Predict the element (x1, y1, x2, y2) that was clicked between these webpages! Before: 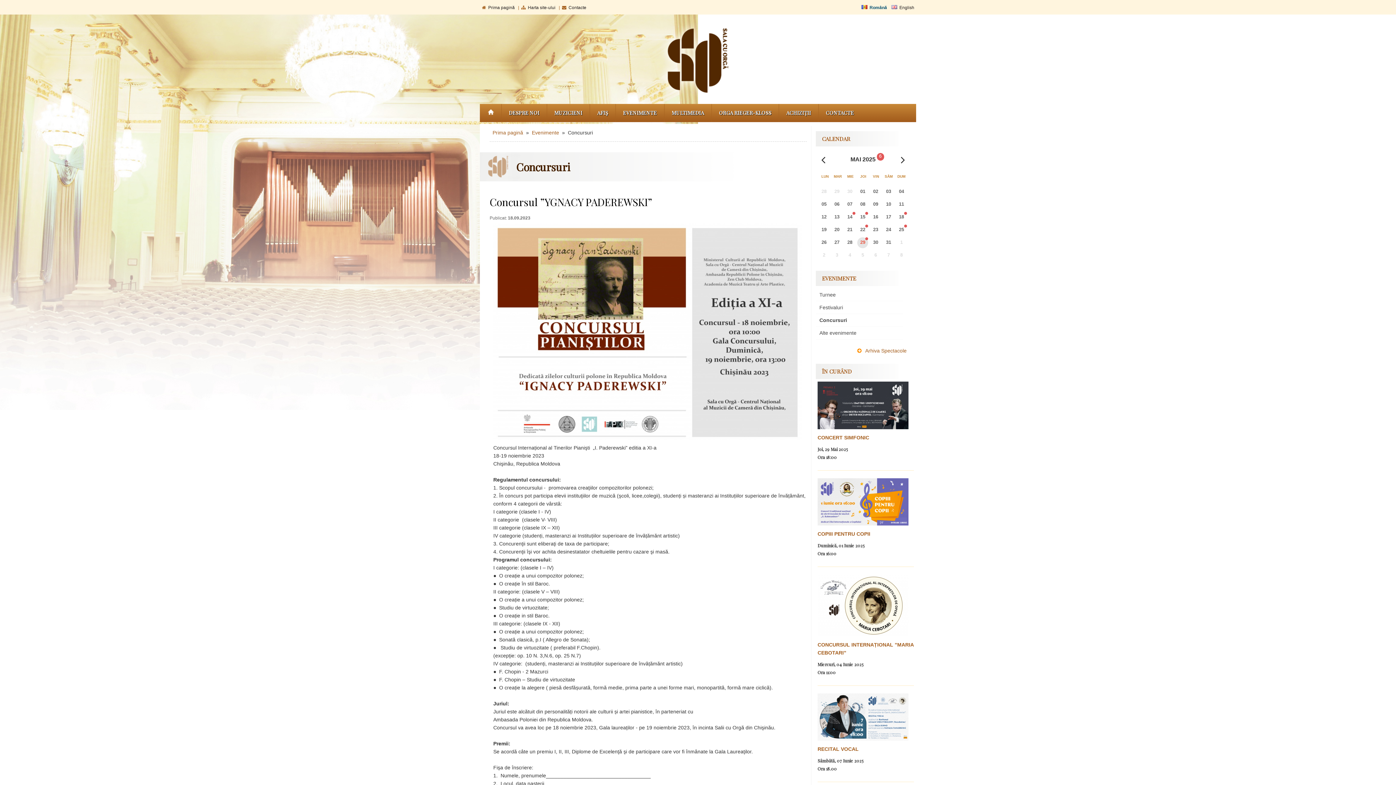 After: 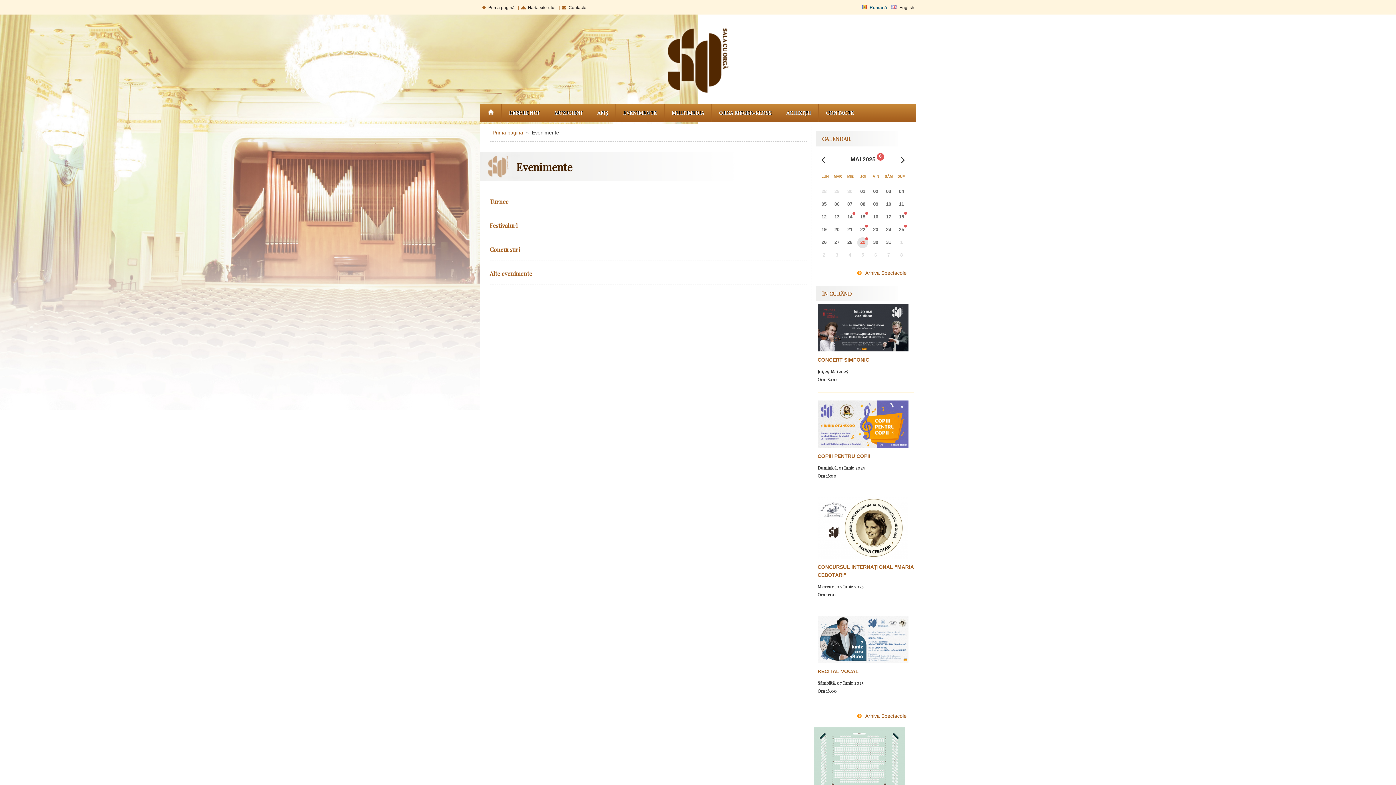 Action: bbox: (616, 104, 664, 122) label: EVENIMENTE